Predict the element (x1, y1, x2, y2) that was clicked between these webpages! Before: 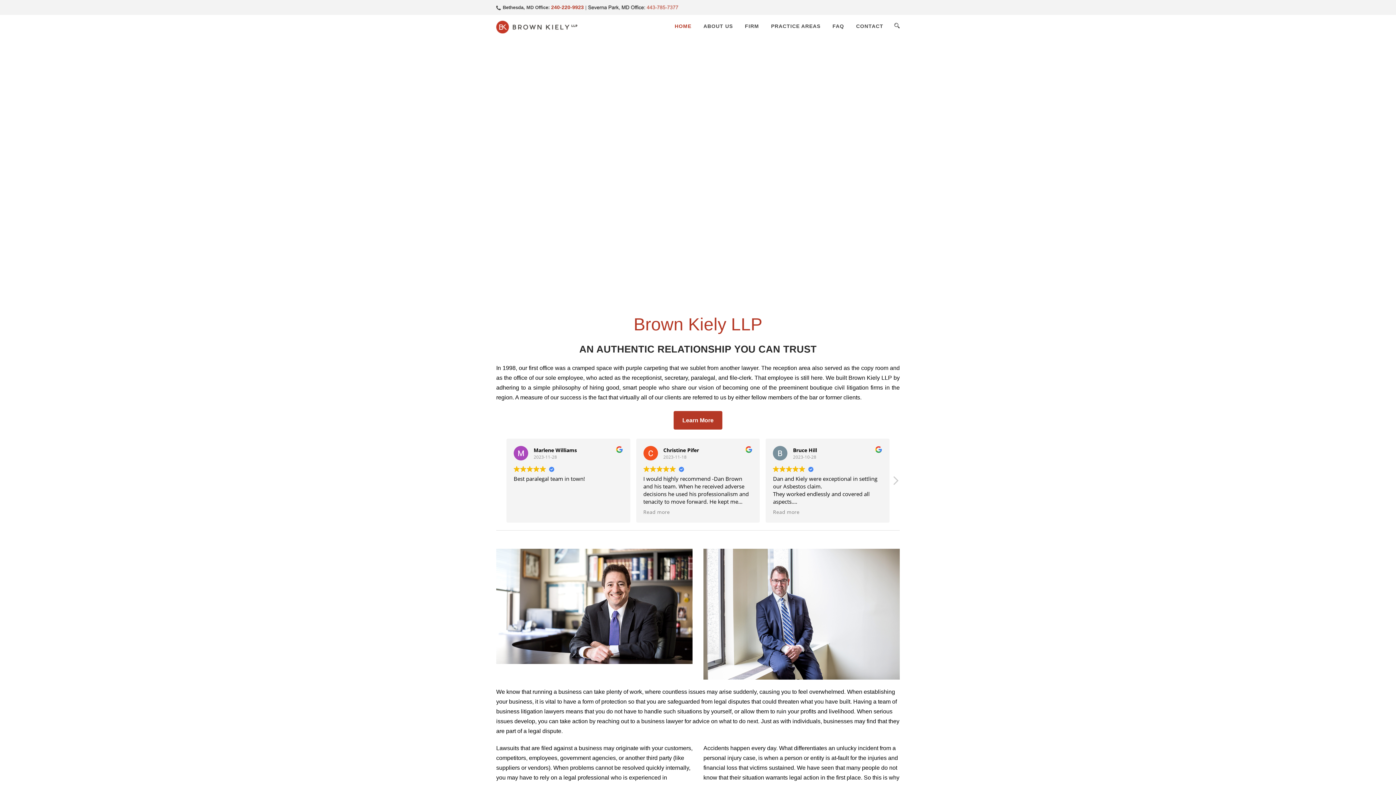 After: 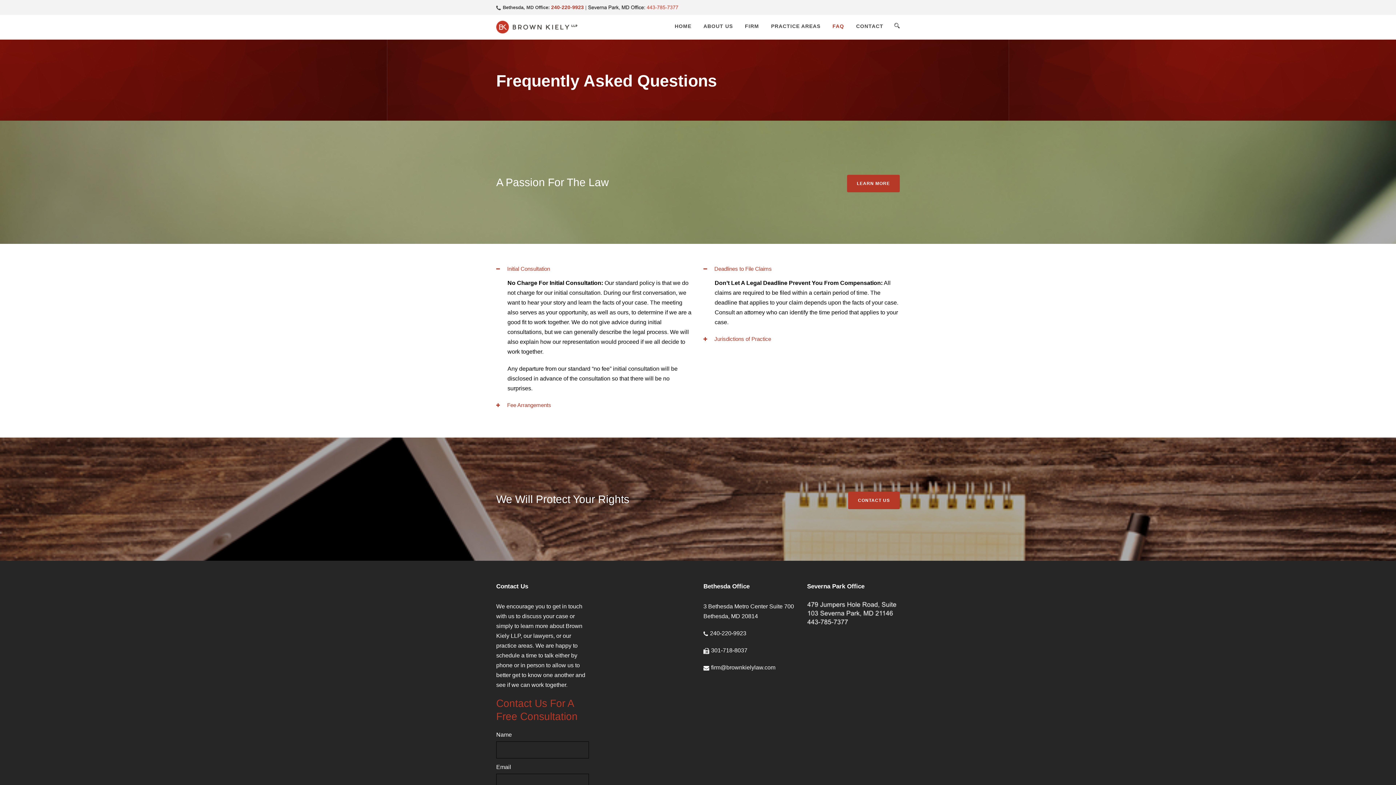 Action: bbox: (820, 22, 844, 39) label: FAQ